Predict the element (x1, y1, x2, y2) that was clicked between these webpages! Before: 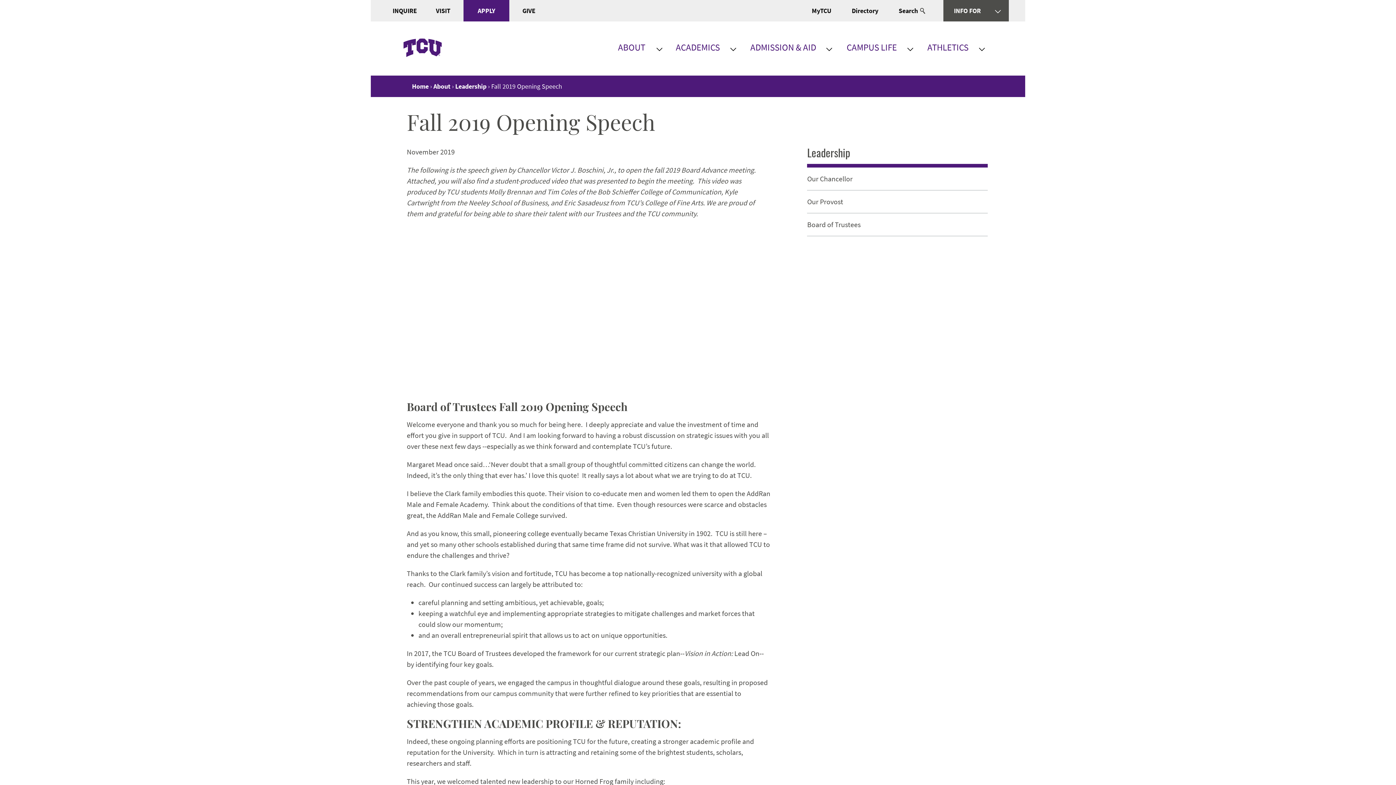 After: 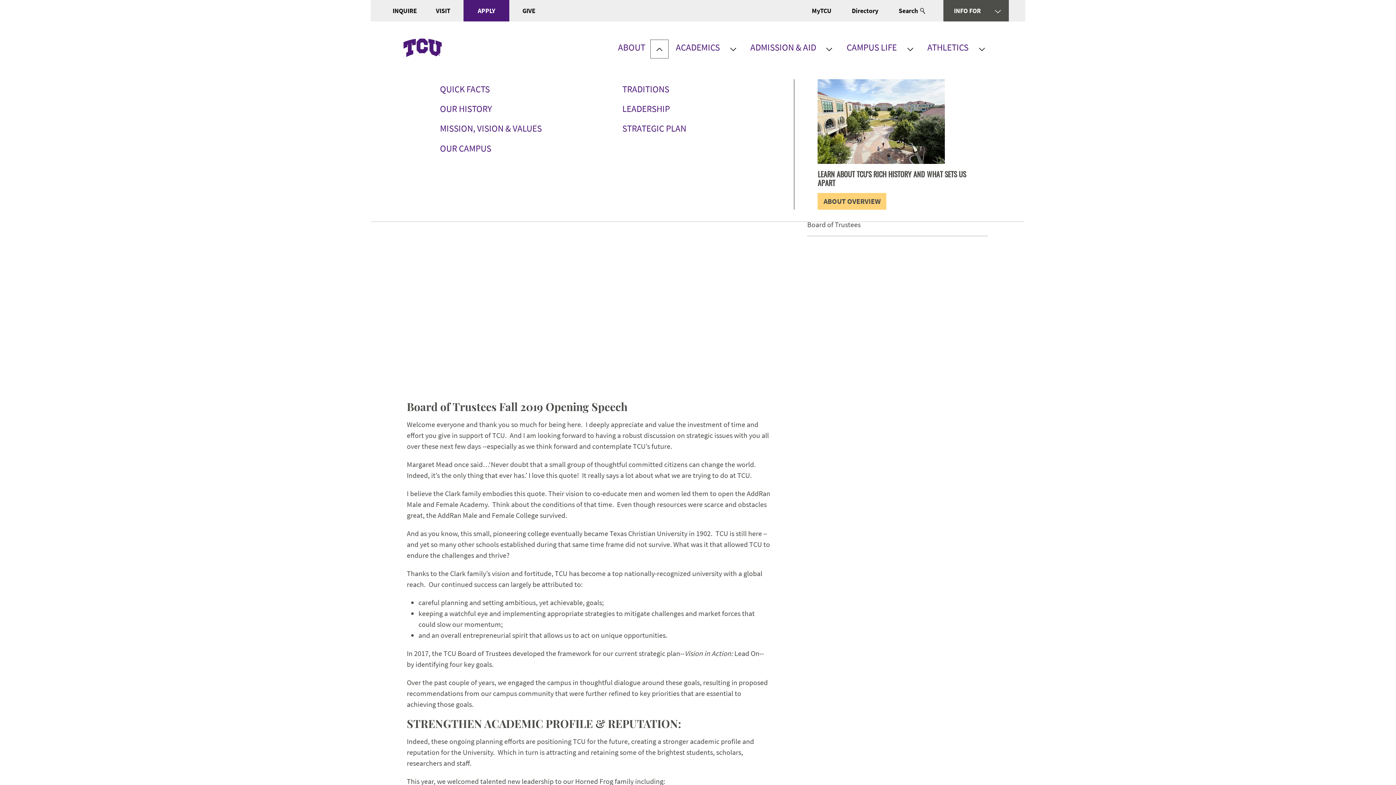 Action: bbox: (650, 39, 668, 58) label: Expand About Menu